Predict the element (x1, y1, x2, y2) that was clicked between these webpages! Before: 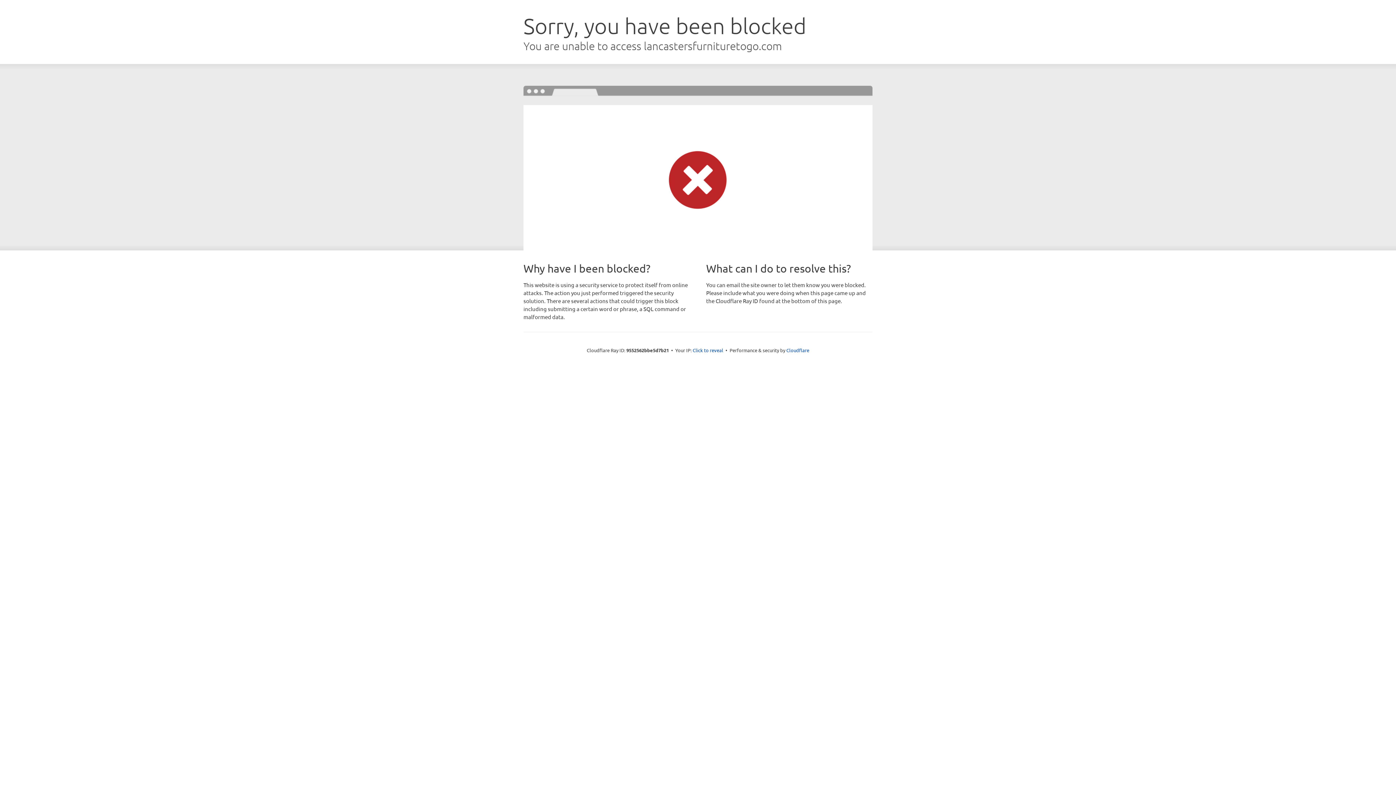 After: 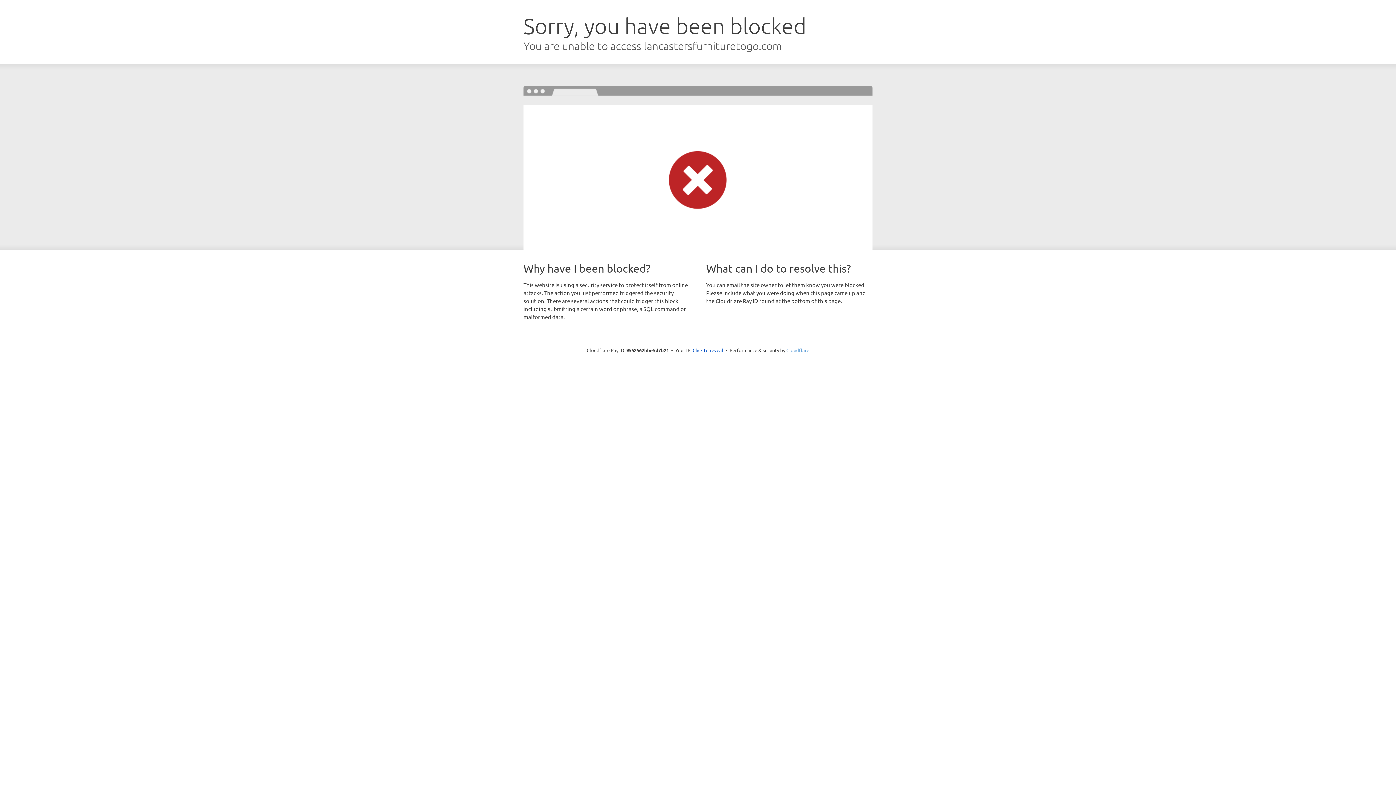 Action: bbox: (786, 347, 809, 353) label: Cloudflare